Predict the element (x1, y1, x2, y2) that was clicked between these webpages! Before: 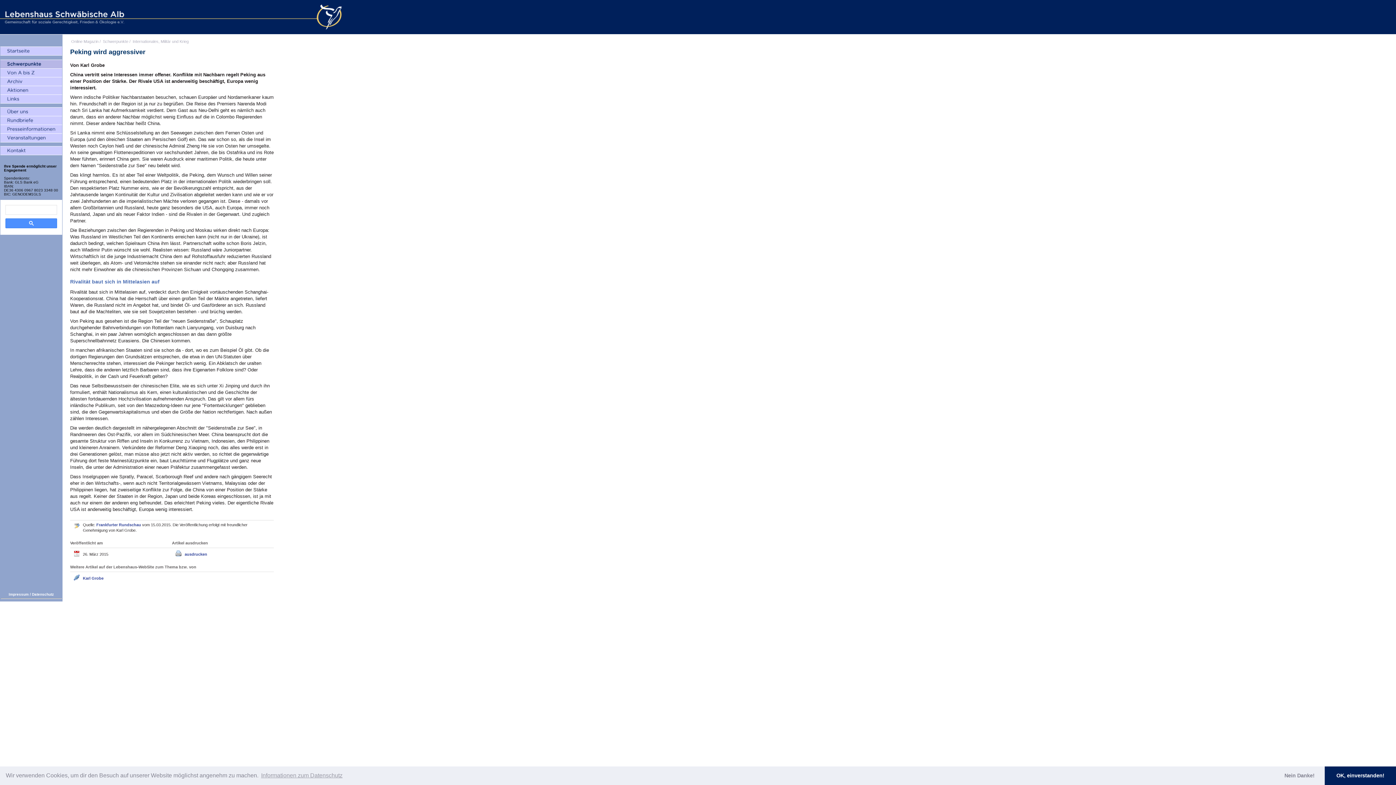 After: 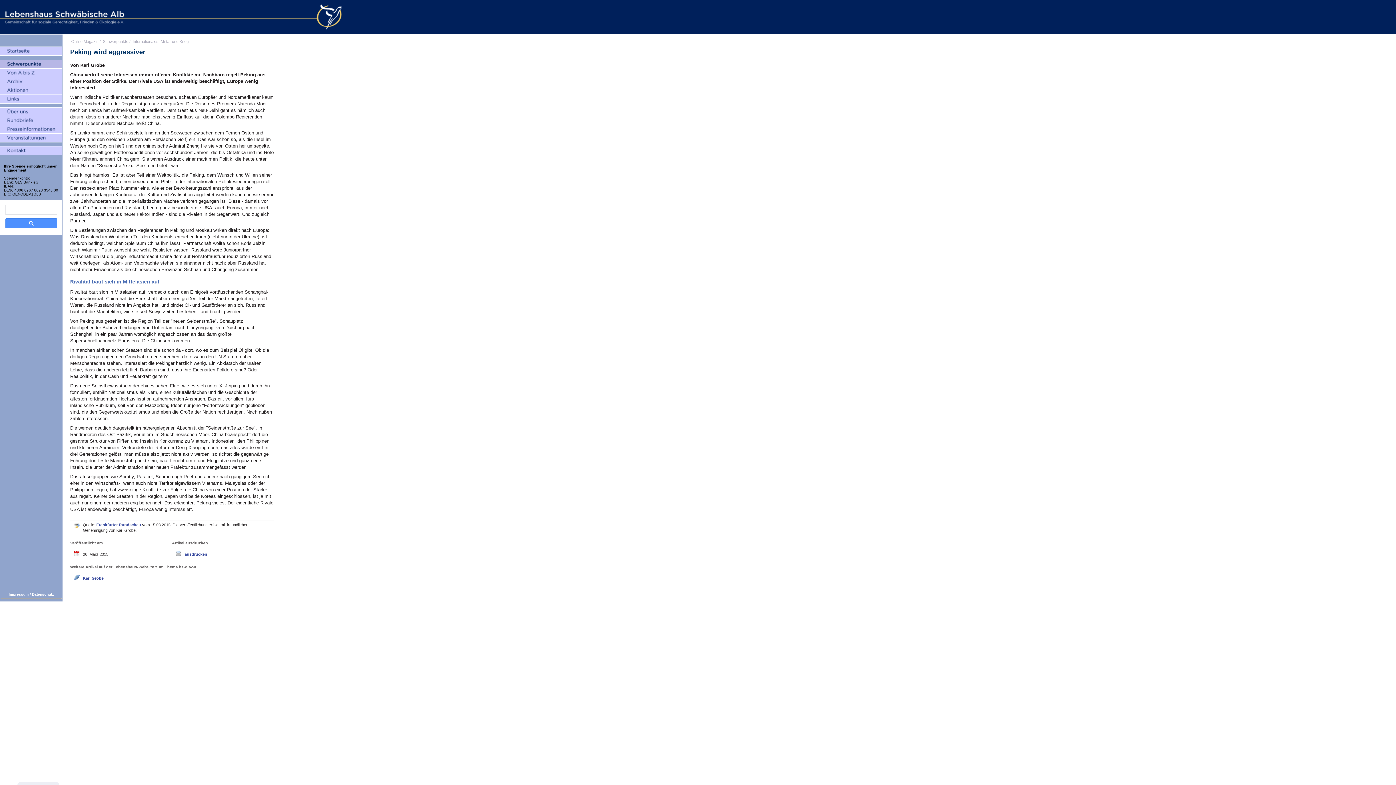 Action: label: dismiss cookie message bbox: (1274, 766, 1325, 785)